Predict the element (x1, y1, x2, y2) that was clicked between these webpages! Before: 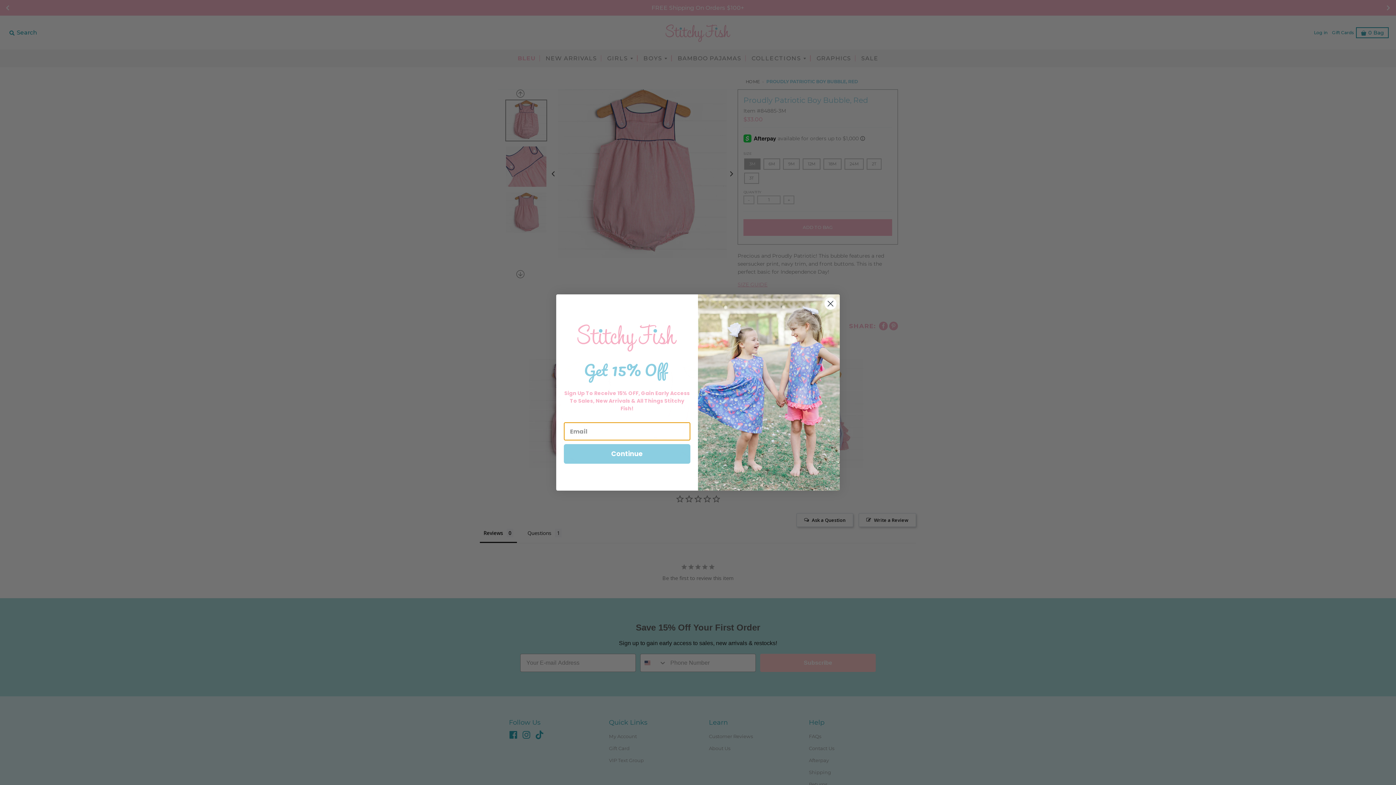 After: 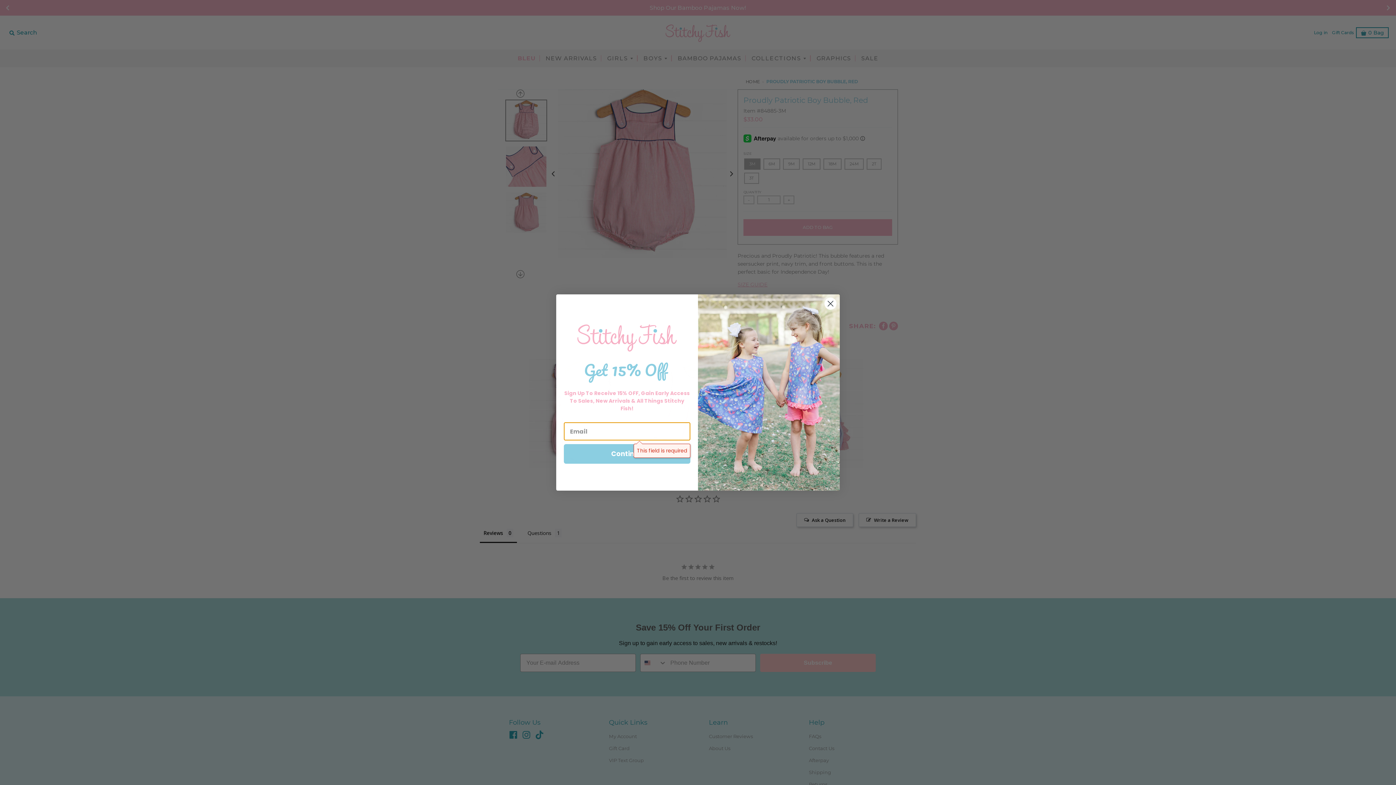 Action: label: Continue bbox: (564, 465, 690, 485)